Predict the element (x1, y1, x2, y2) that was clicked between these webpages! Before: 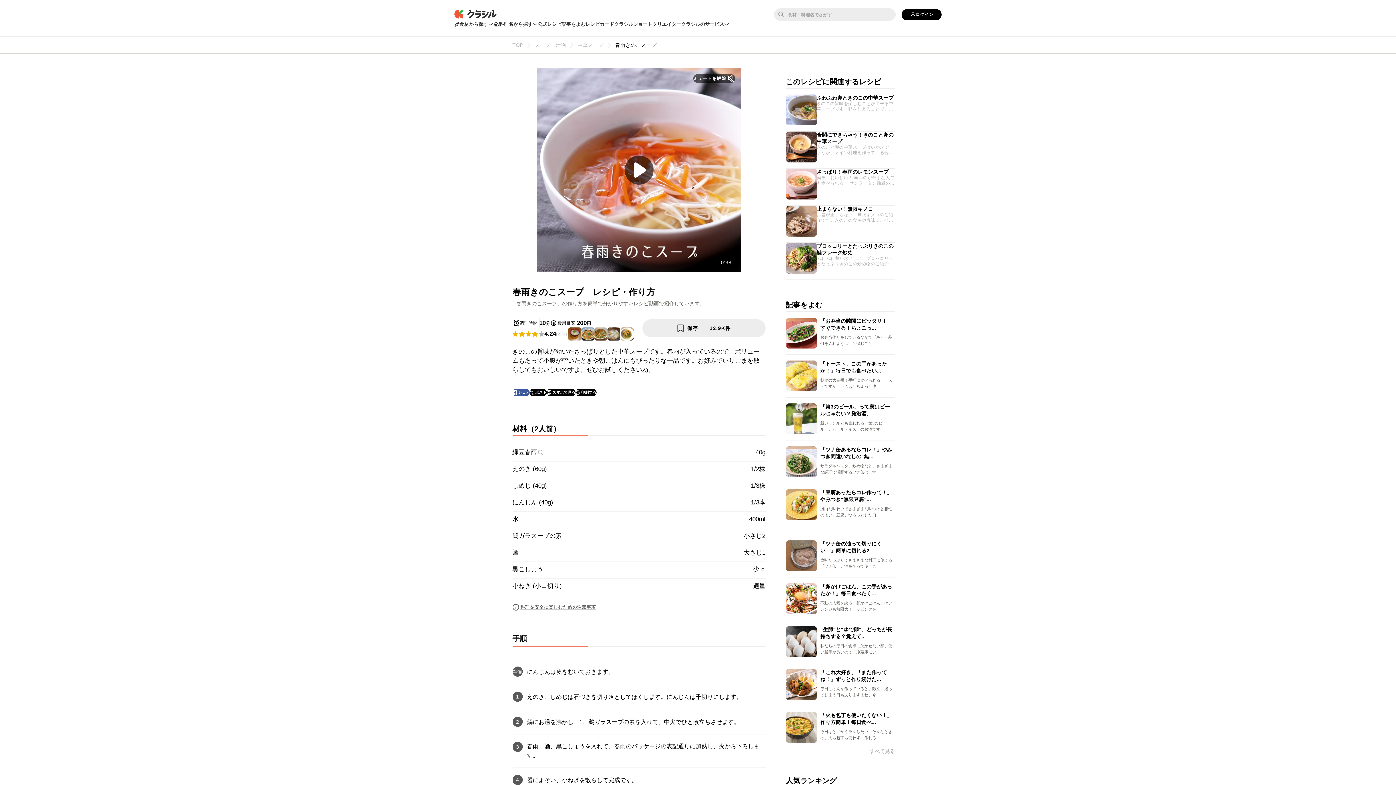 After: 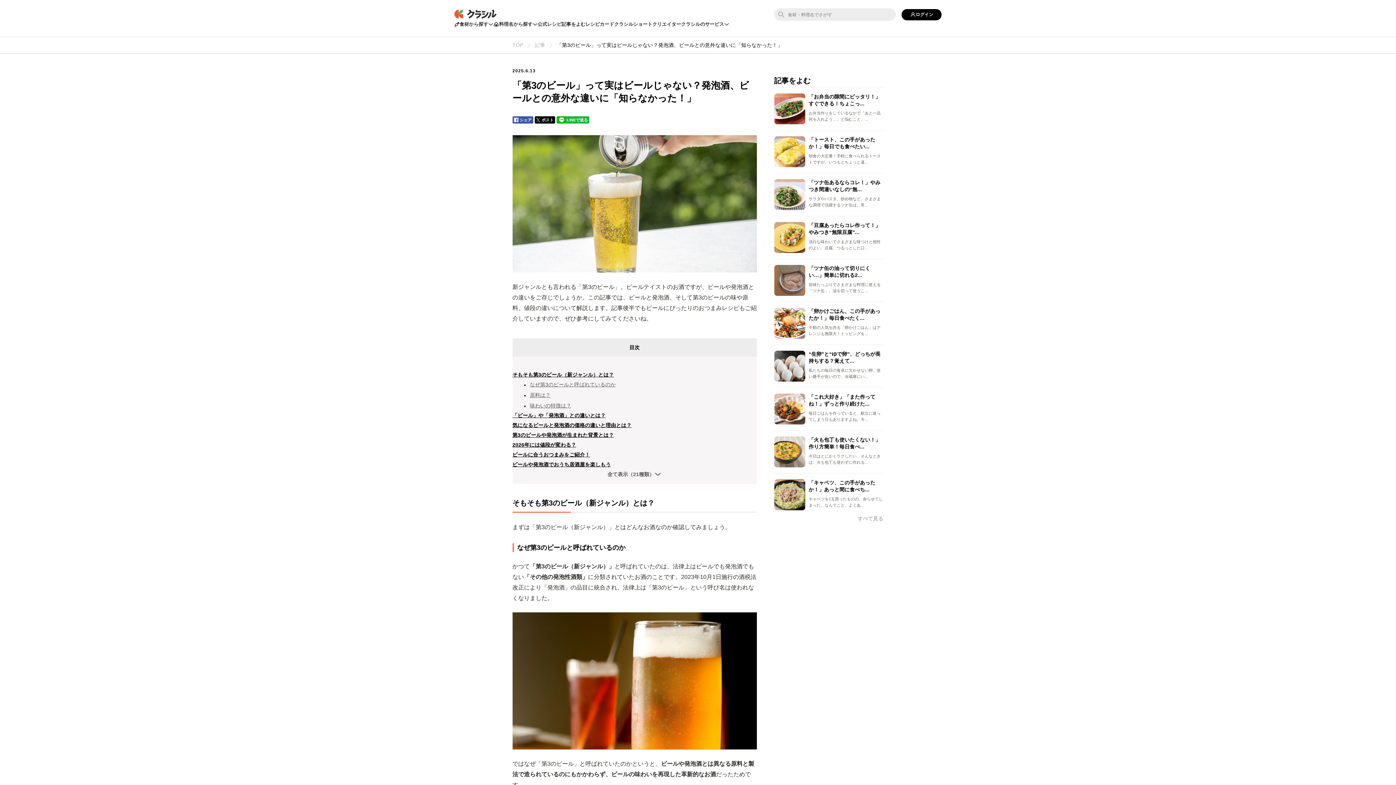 Action: label: 「第3のビール」って実はビールじゃない？発泡酒、...

新ジャンルとも言われる「第3のビール」。ビールテイストのお酒です... bbox: (786, 403, 895, 434)